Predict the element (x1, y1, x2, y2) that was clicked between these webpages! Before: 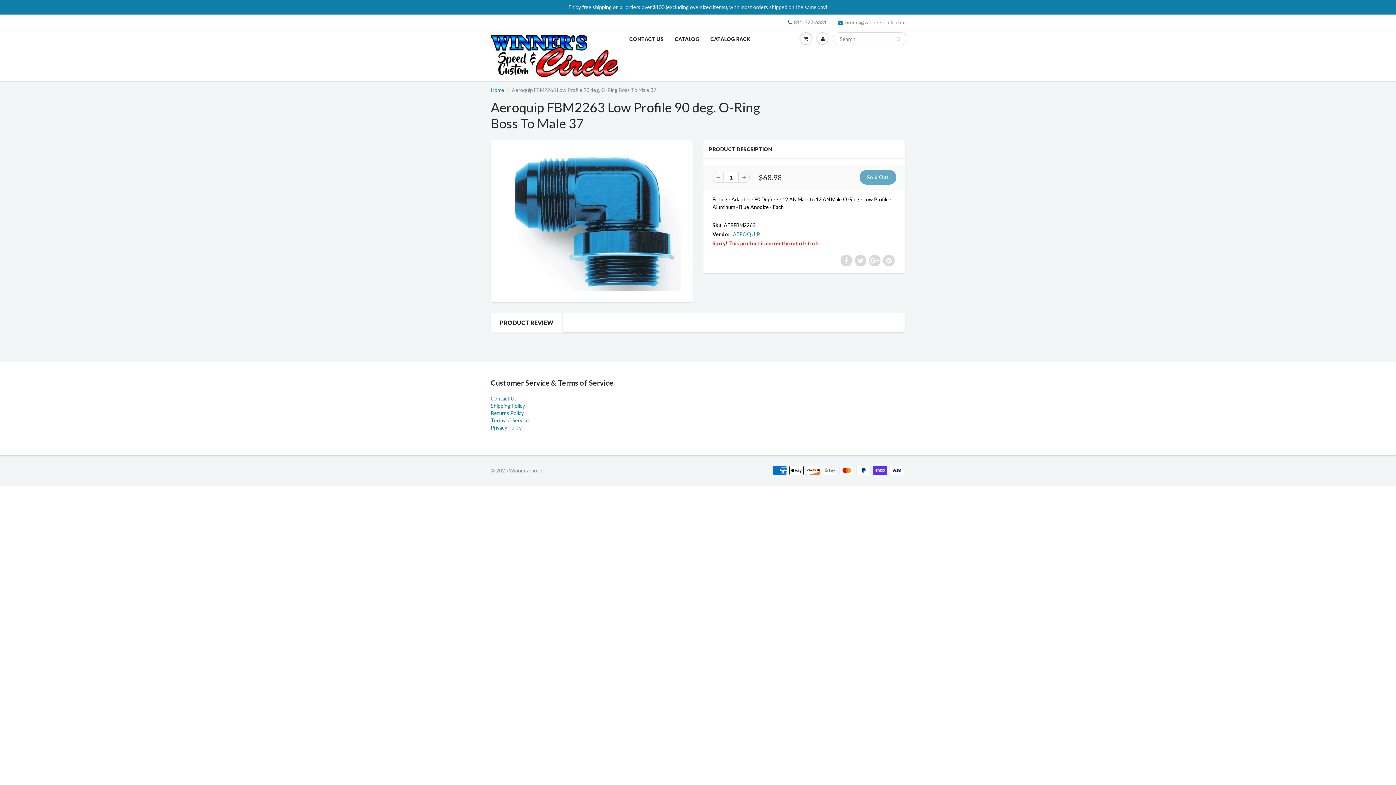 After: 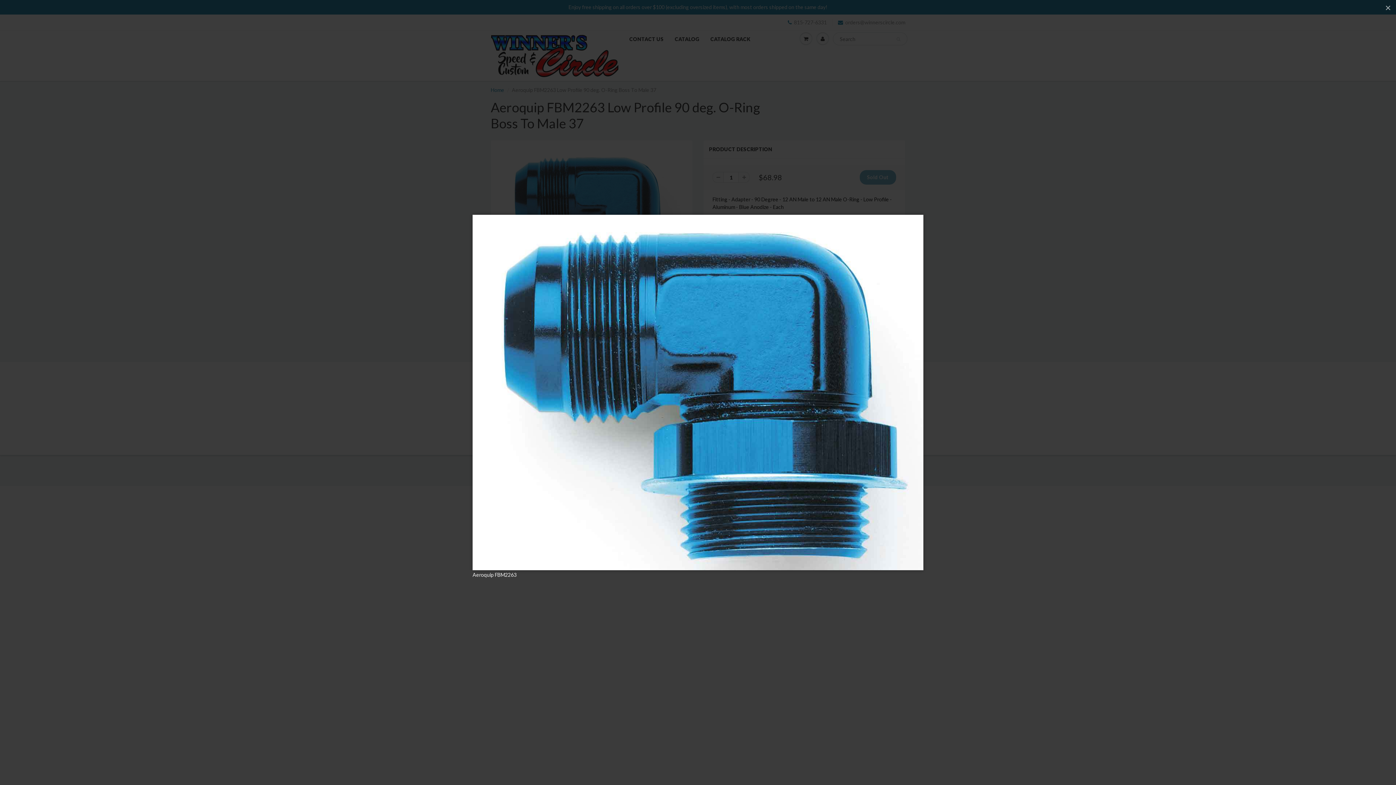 Action: bbox: (500, 147, 683, 293)